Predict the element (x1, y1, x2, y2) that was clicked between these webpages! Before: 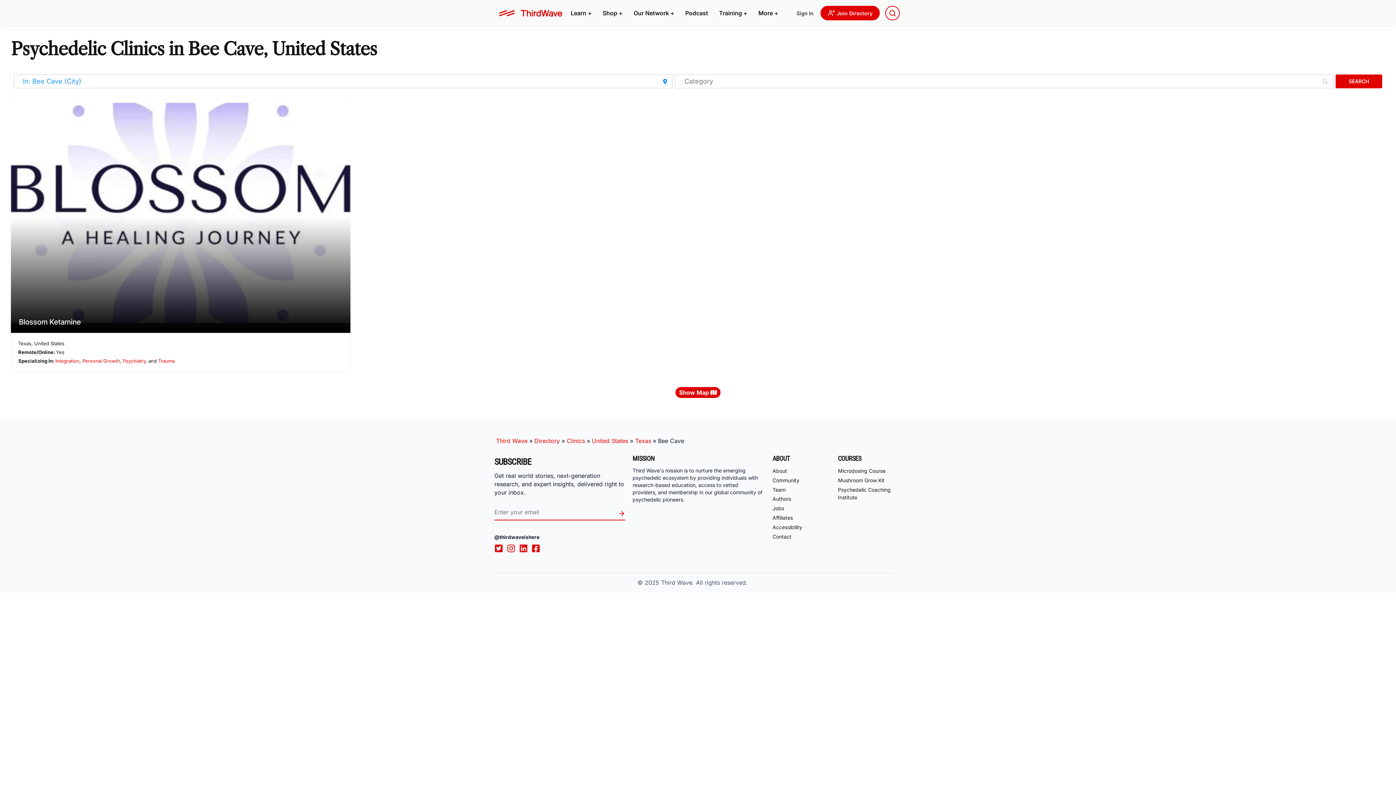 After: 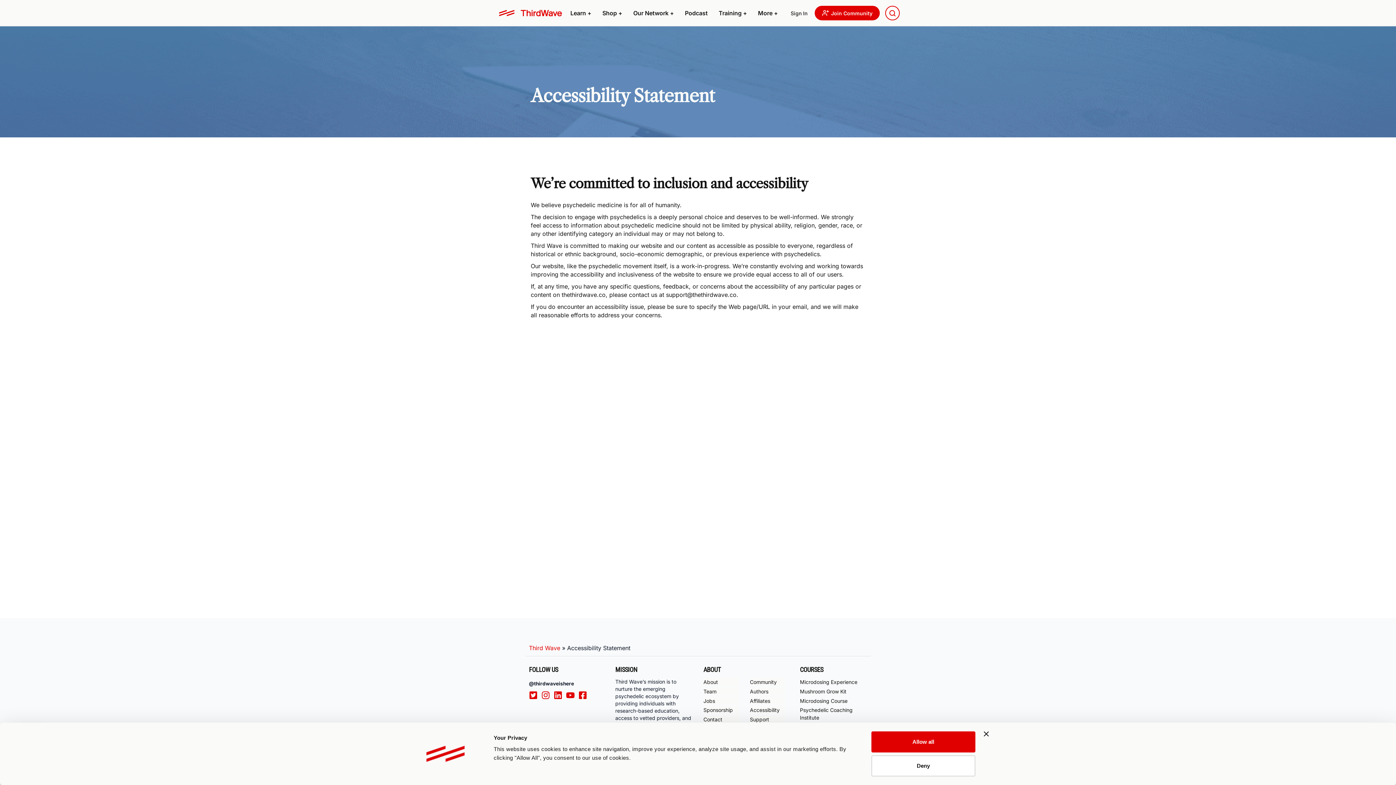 Action: bbox: (772, 523, 834, 531) label: Accessibility